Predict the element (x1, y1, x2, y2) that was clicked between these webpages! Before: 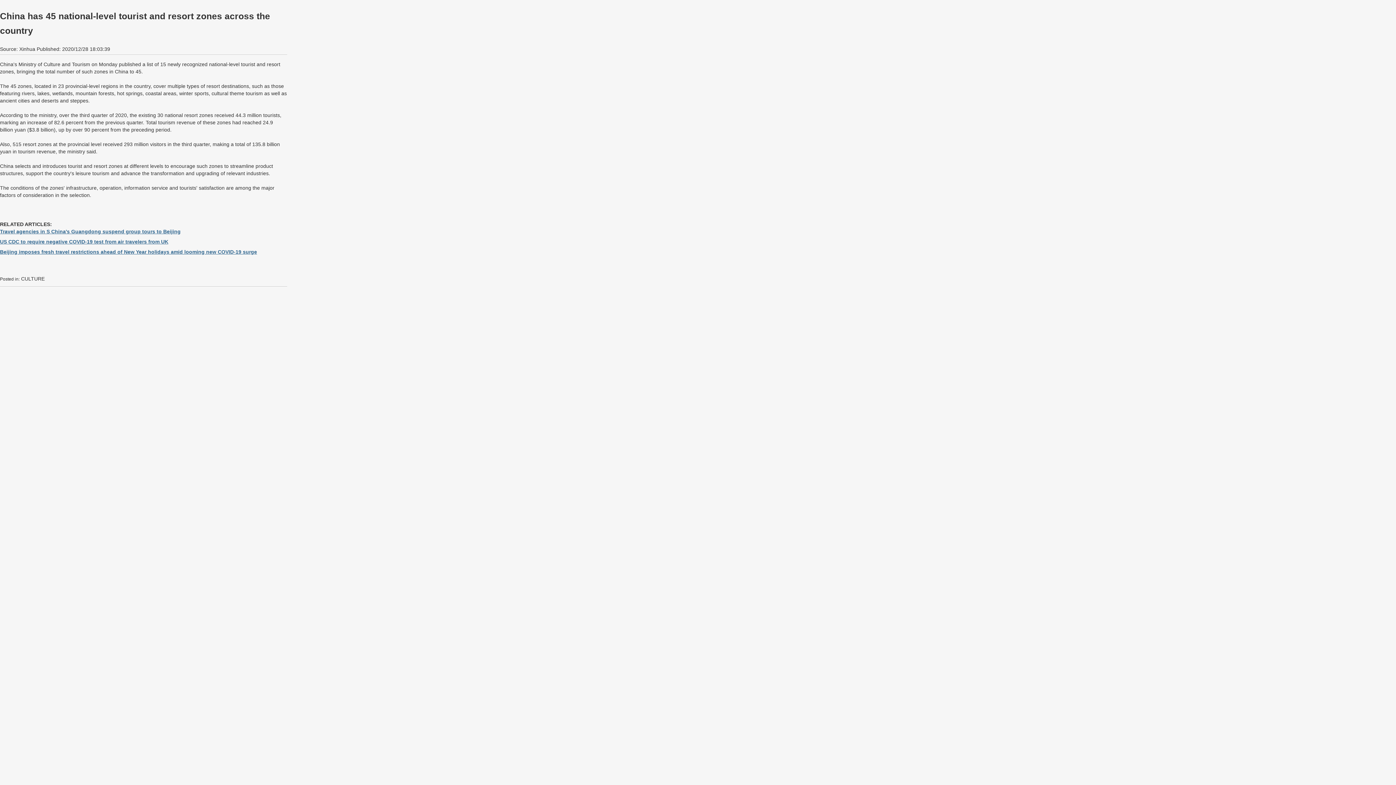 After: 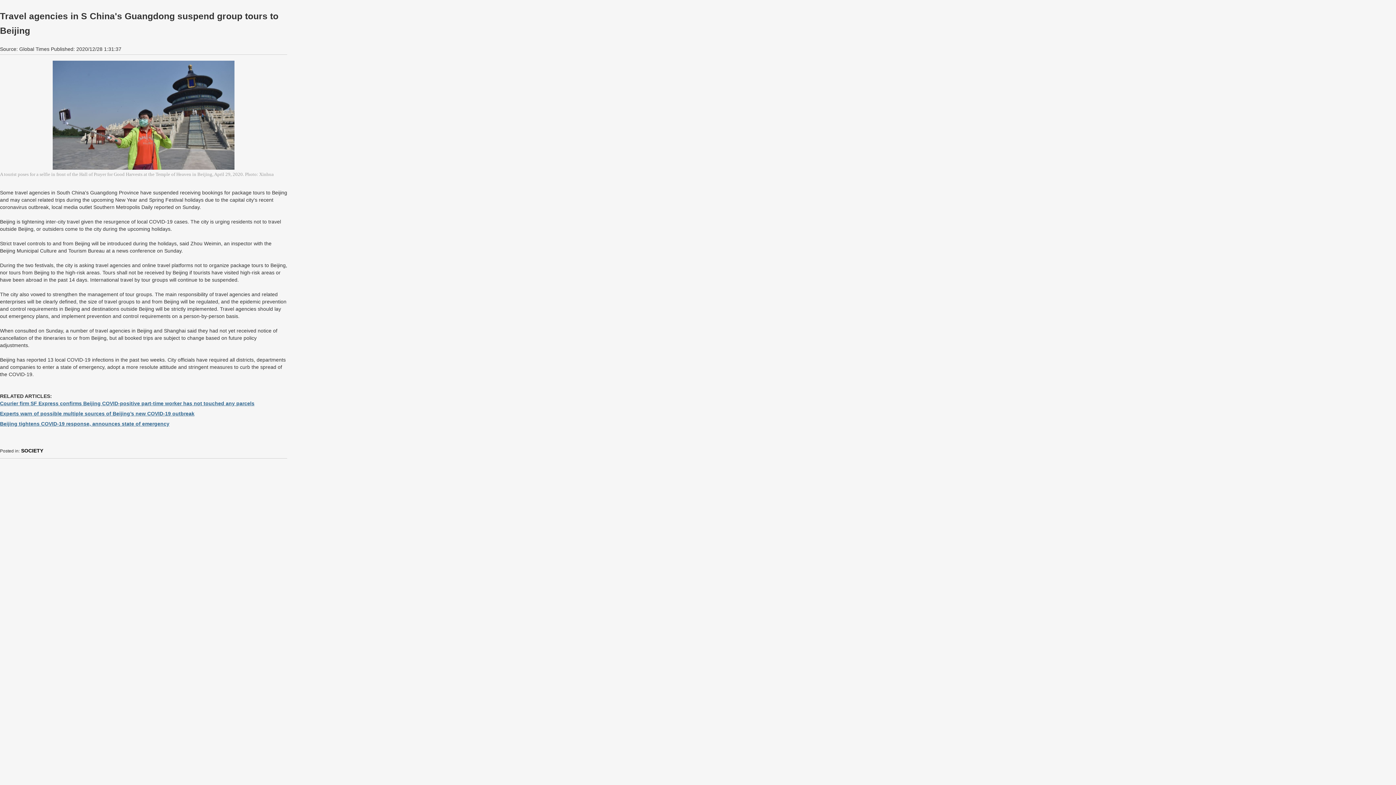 Action: bbox: (0, 228, 180, 234) label: Travel agencies in S China's Guangdong suspend group tours to Beijing